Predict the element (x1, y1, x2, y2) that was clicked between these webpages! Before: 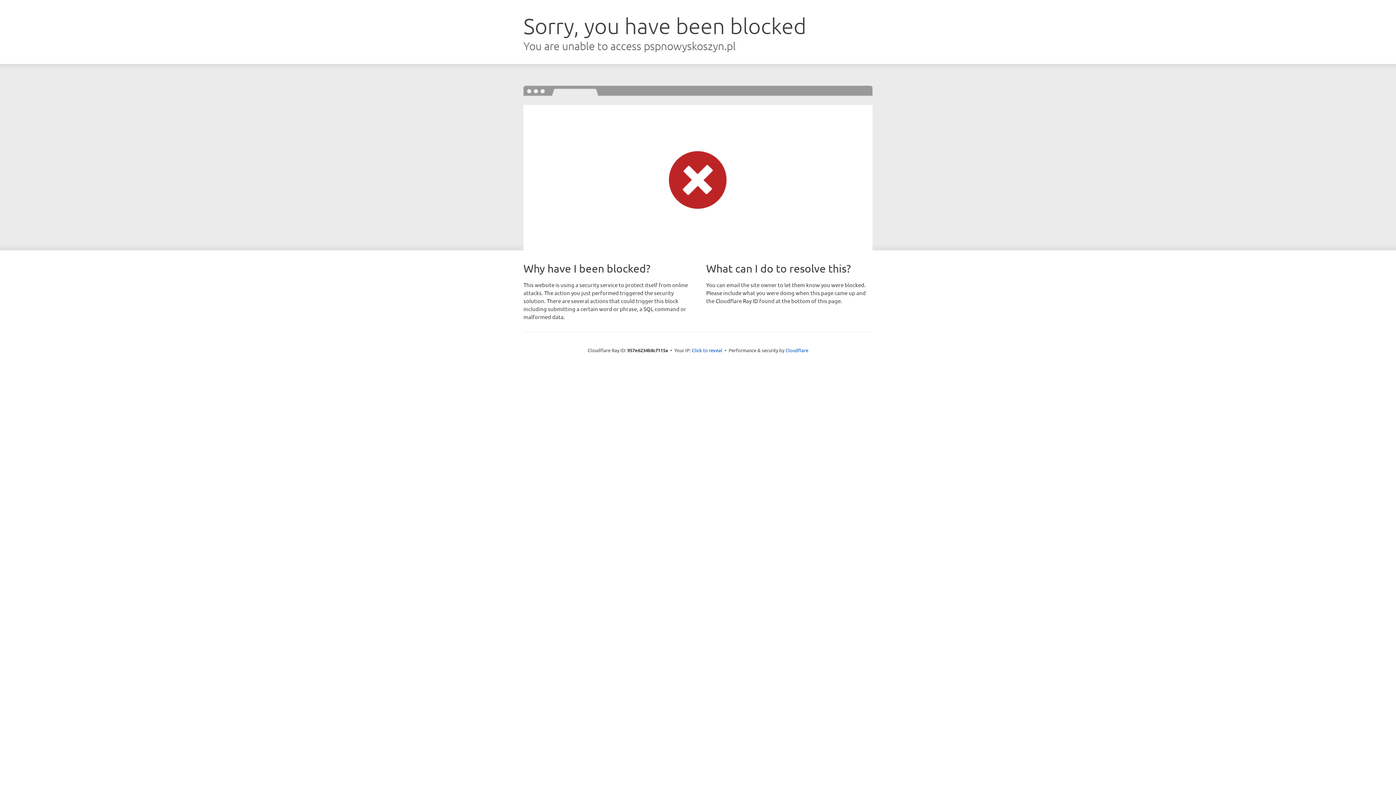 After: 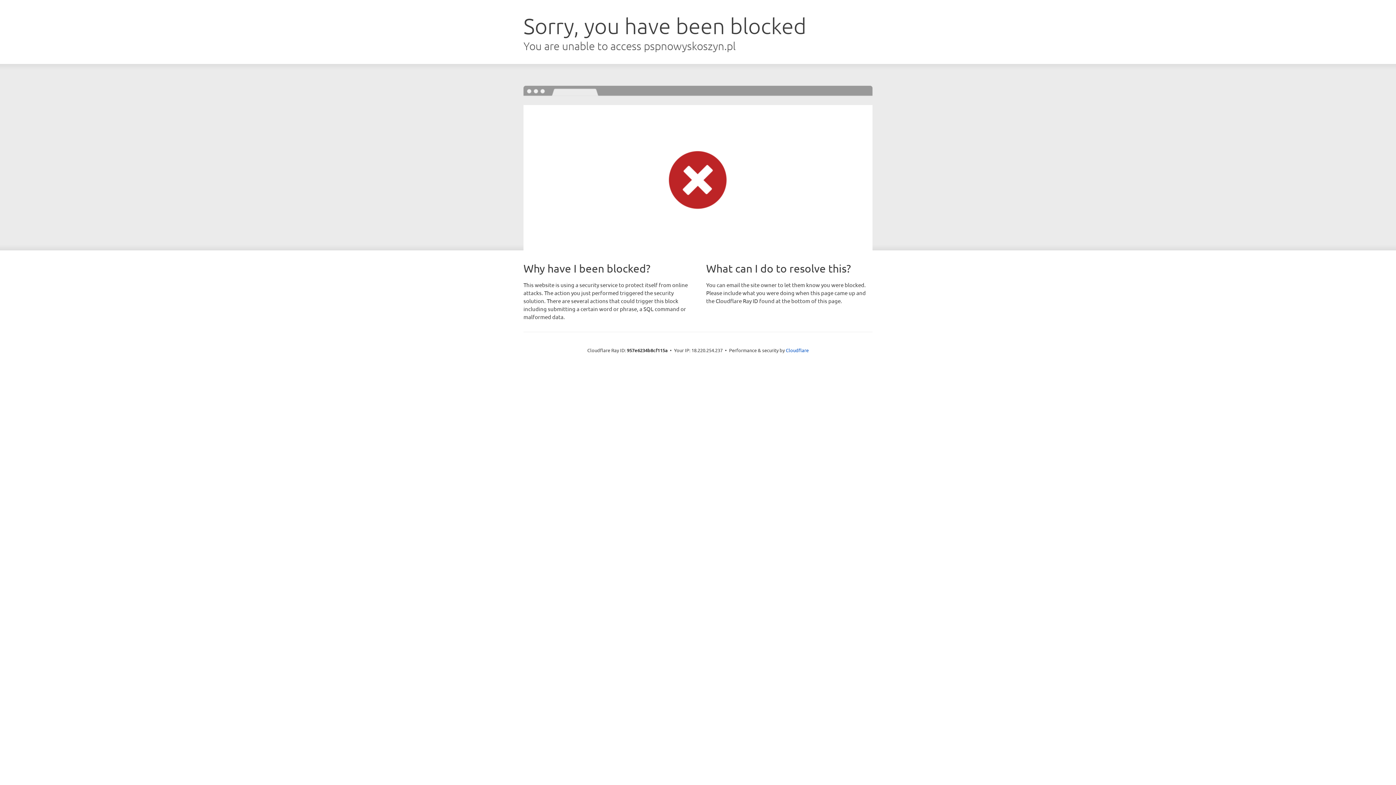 Action: bbox: (692, 346, 722, 353) label: Click to reveal